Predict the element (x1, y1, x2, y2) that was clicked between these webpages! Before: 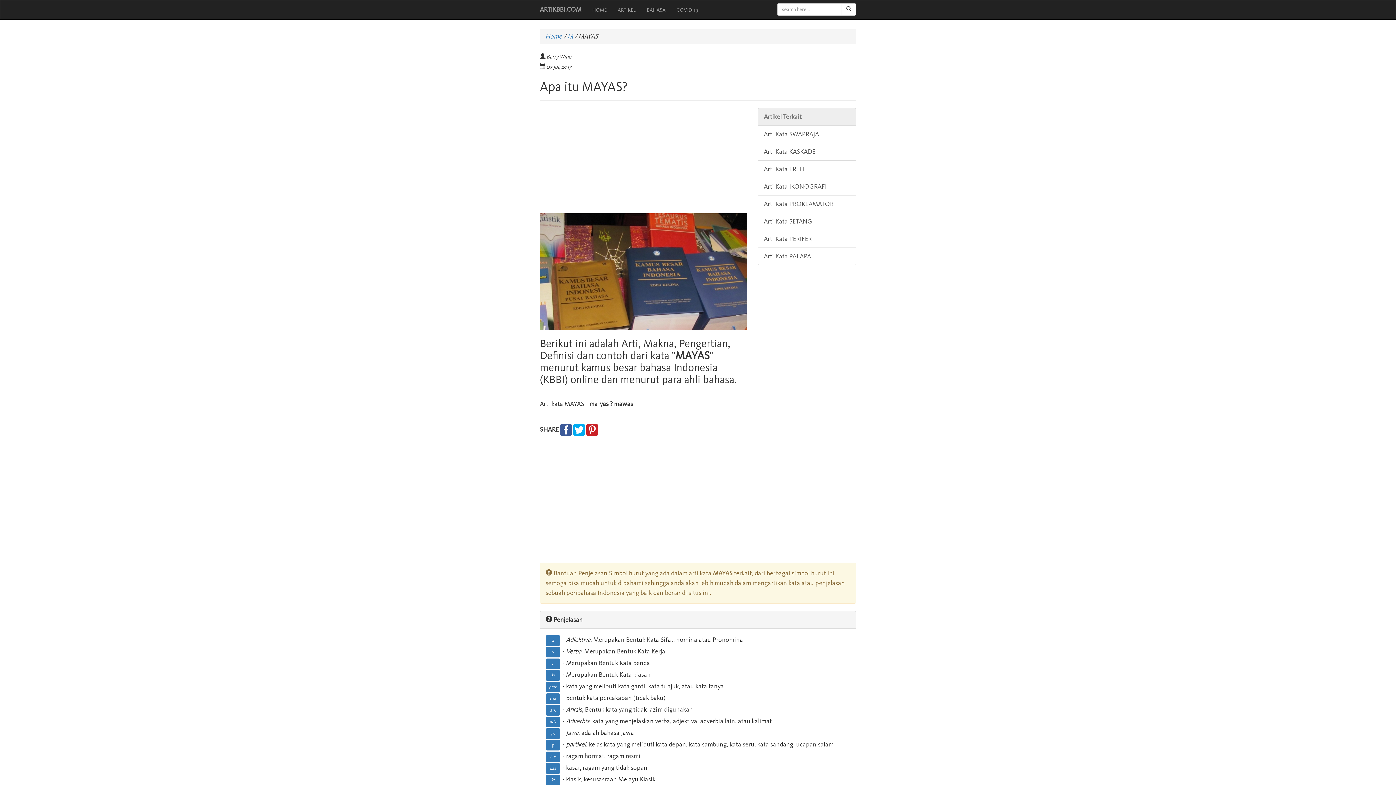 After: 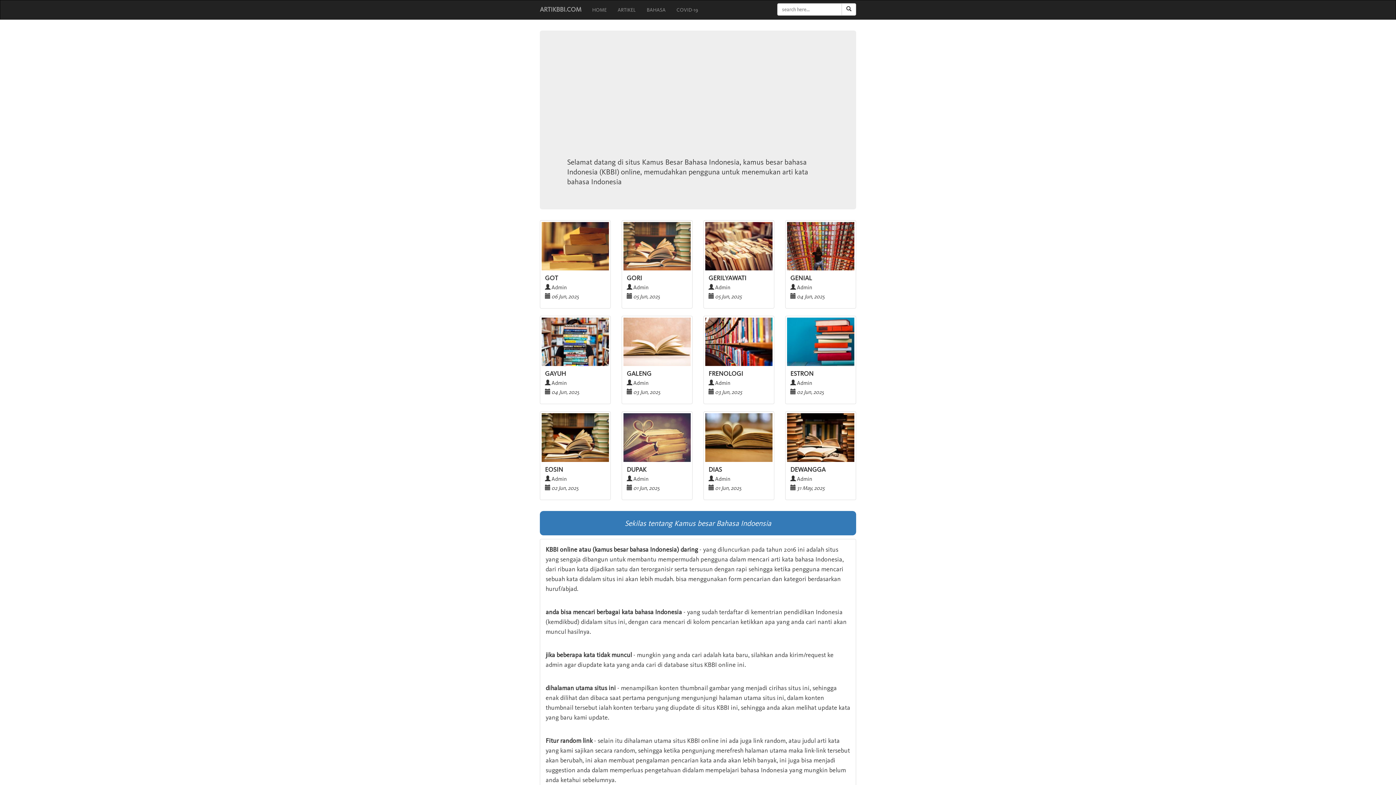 Action: bbox: (586, 0, 612, 19) label: HOME